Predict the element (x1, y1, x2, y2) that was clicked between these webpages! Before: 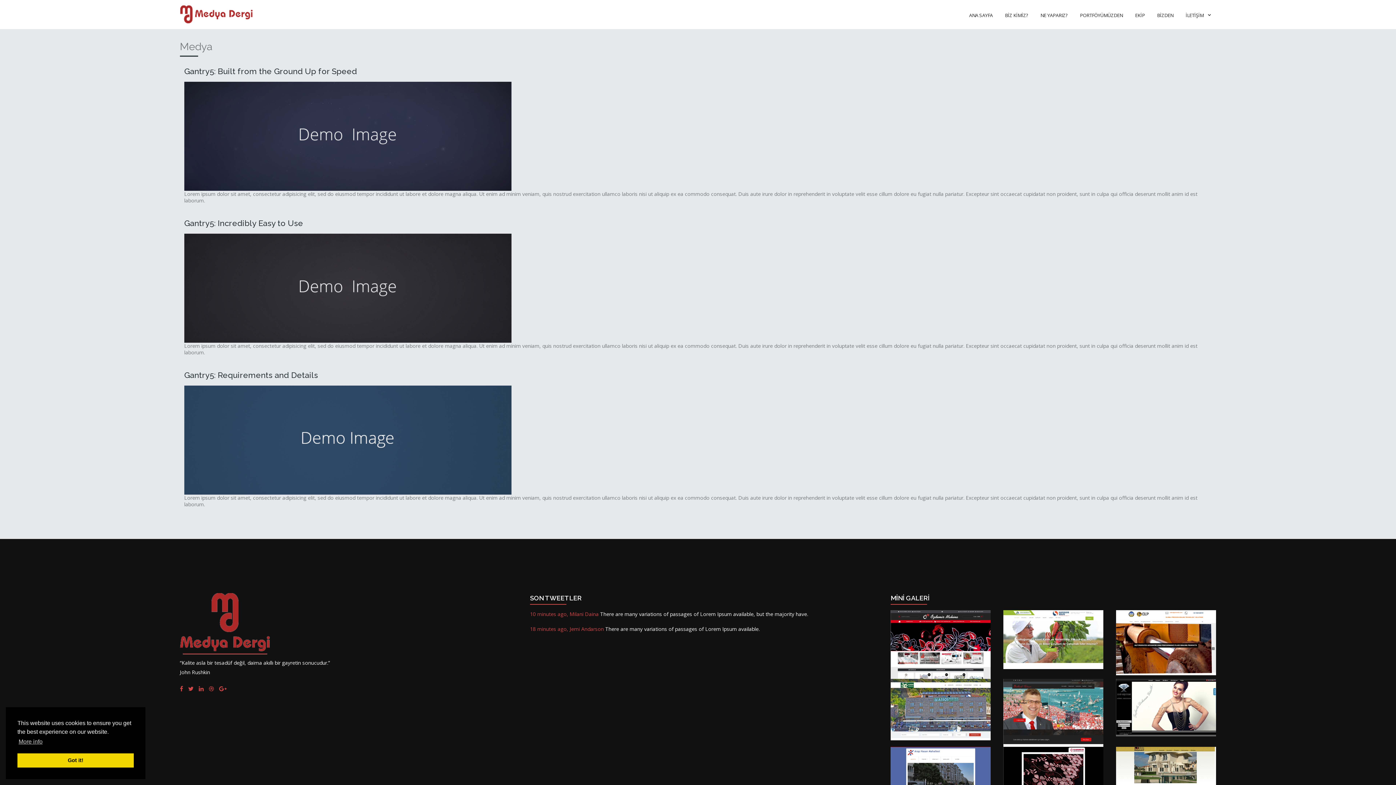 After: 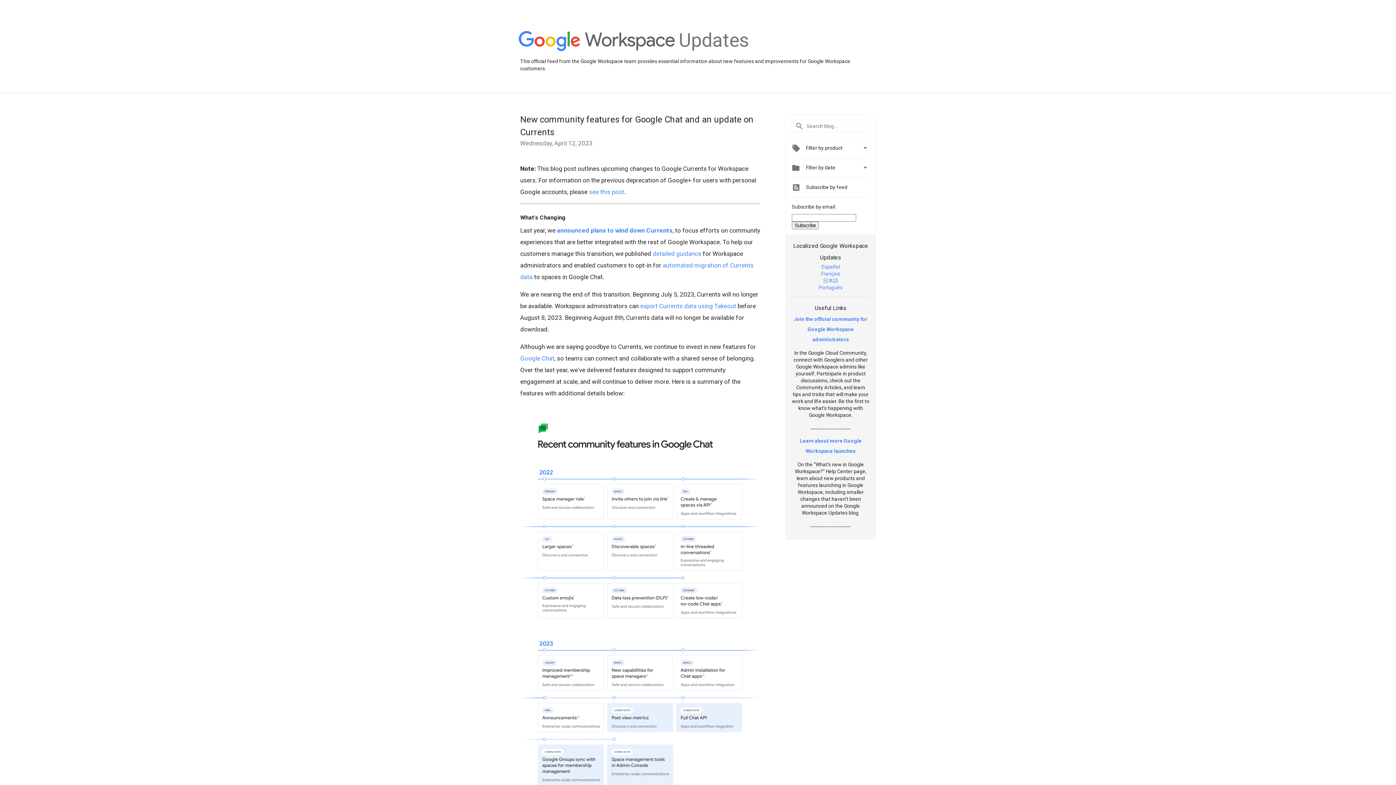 Action: bbox: (219, 685, 230, 693)